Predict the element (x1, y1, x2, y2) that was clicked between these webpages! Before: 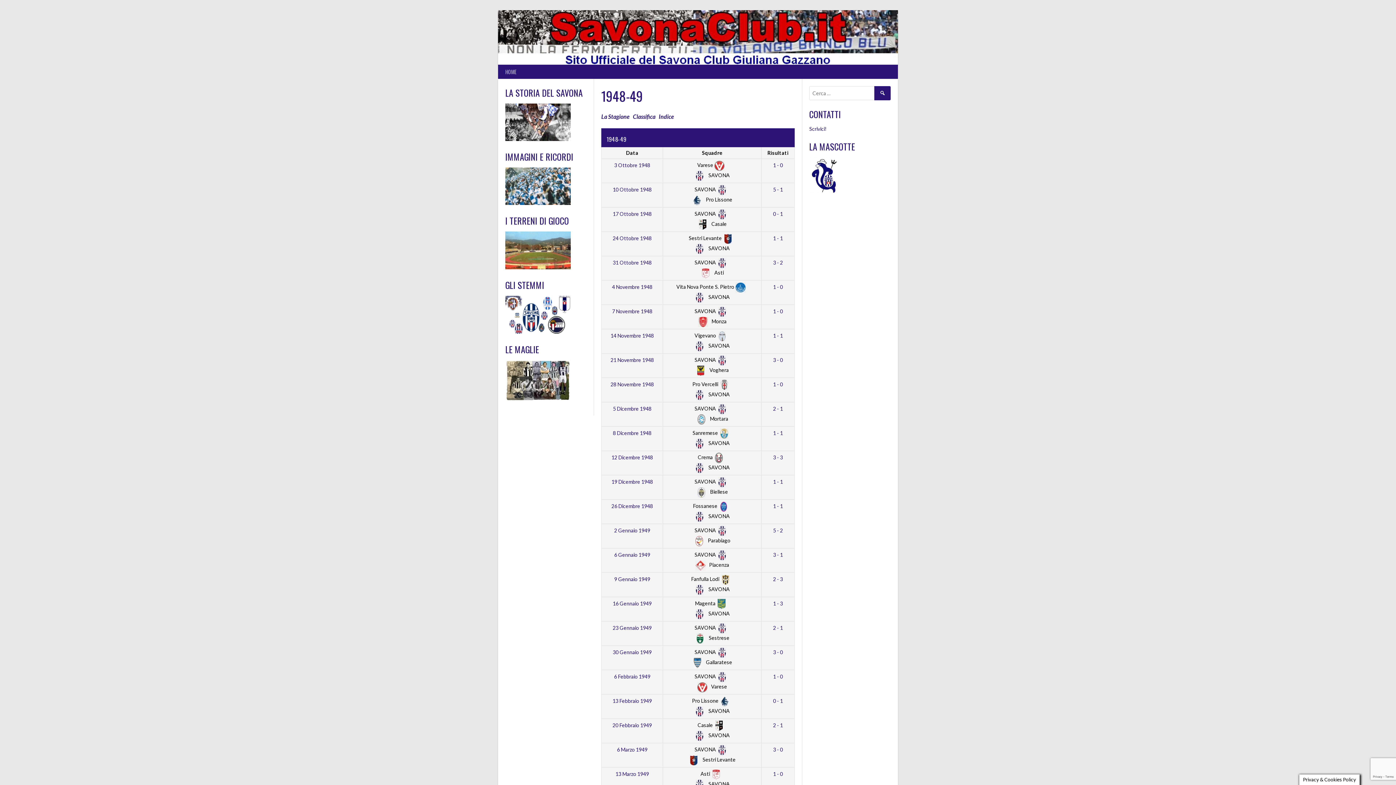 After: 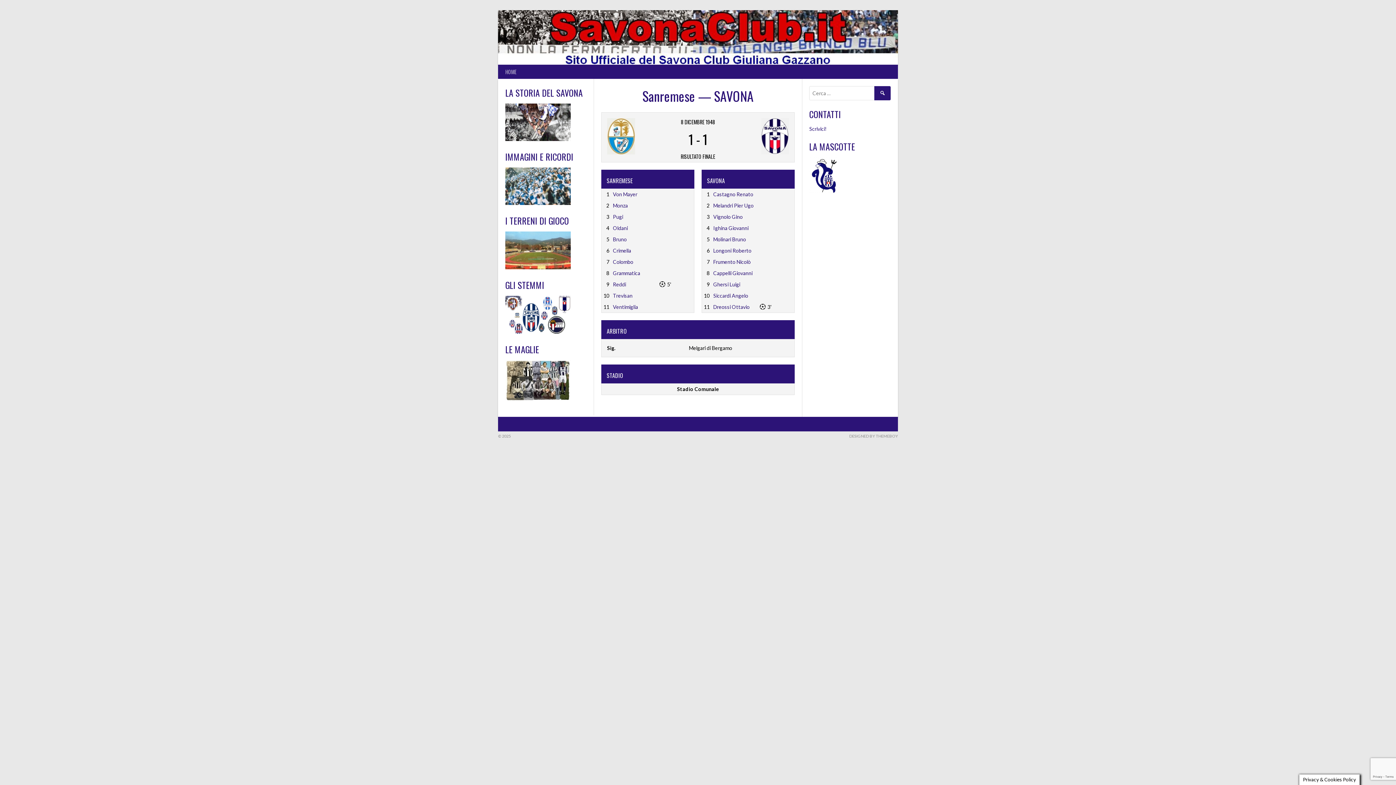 Action: bbox: (773, 430, 783, 436) label: 1 - 1